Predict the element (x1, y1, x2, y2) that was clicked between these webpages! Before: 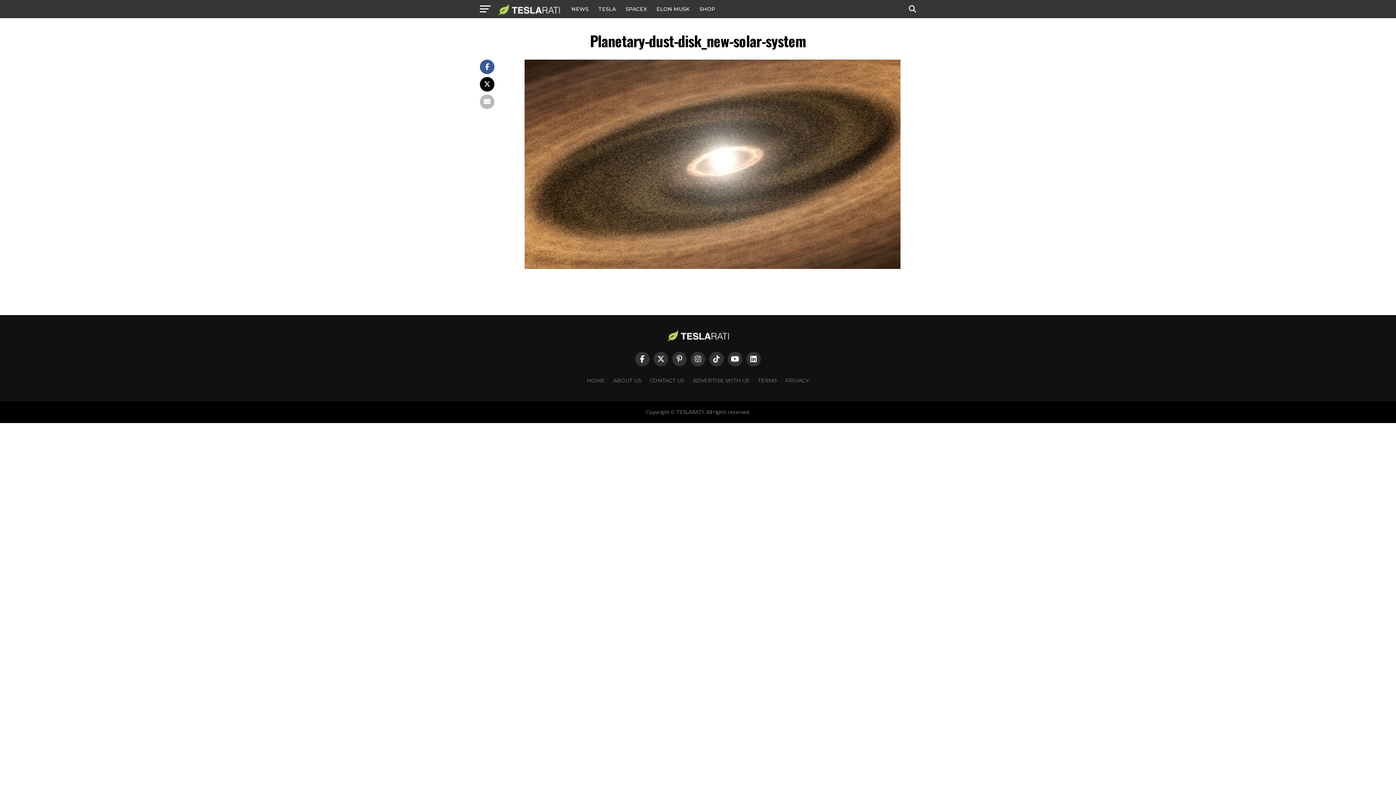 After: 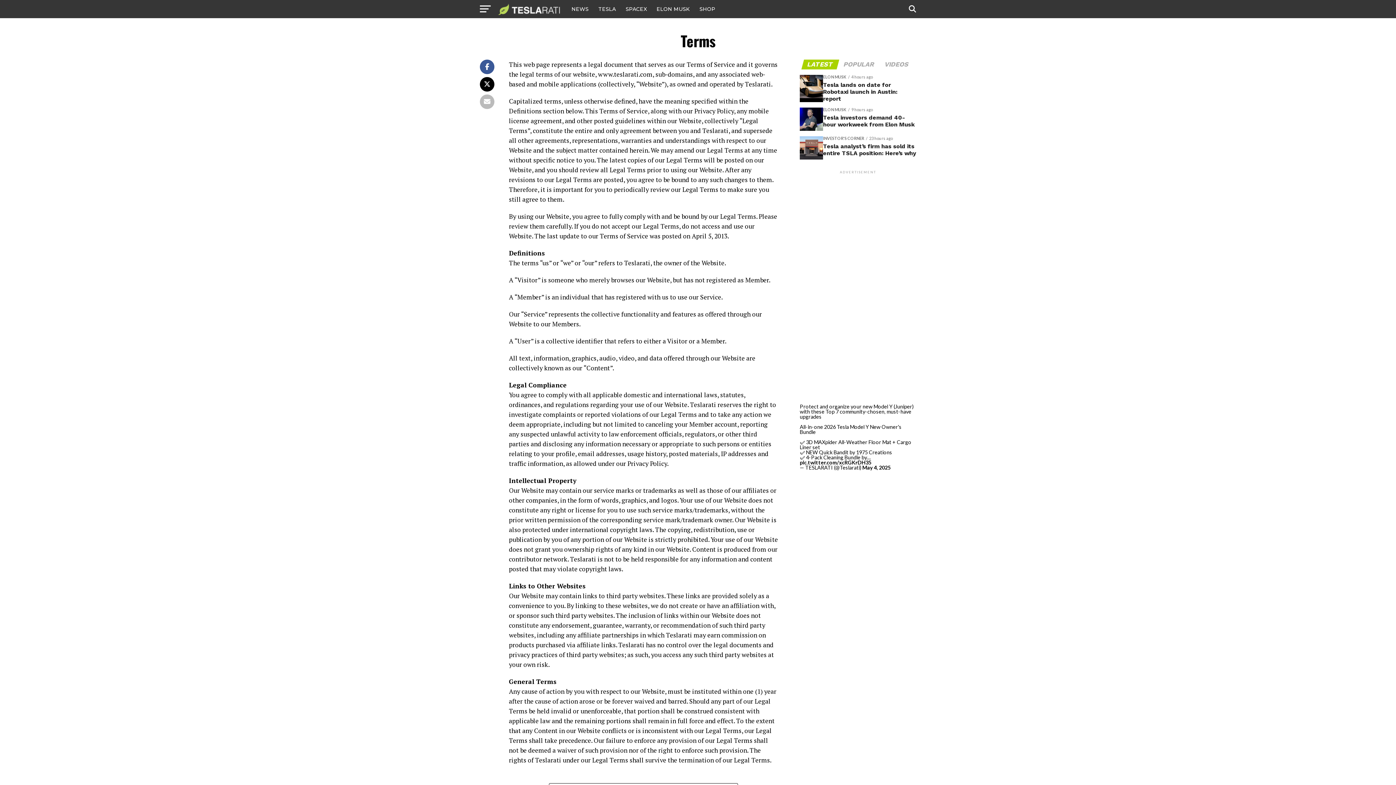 Action: label: TERMS bbox: (758, 377, 777, 384)